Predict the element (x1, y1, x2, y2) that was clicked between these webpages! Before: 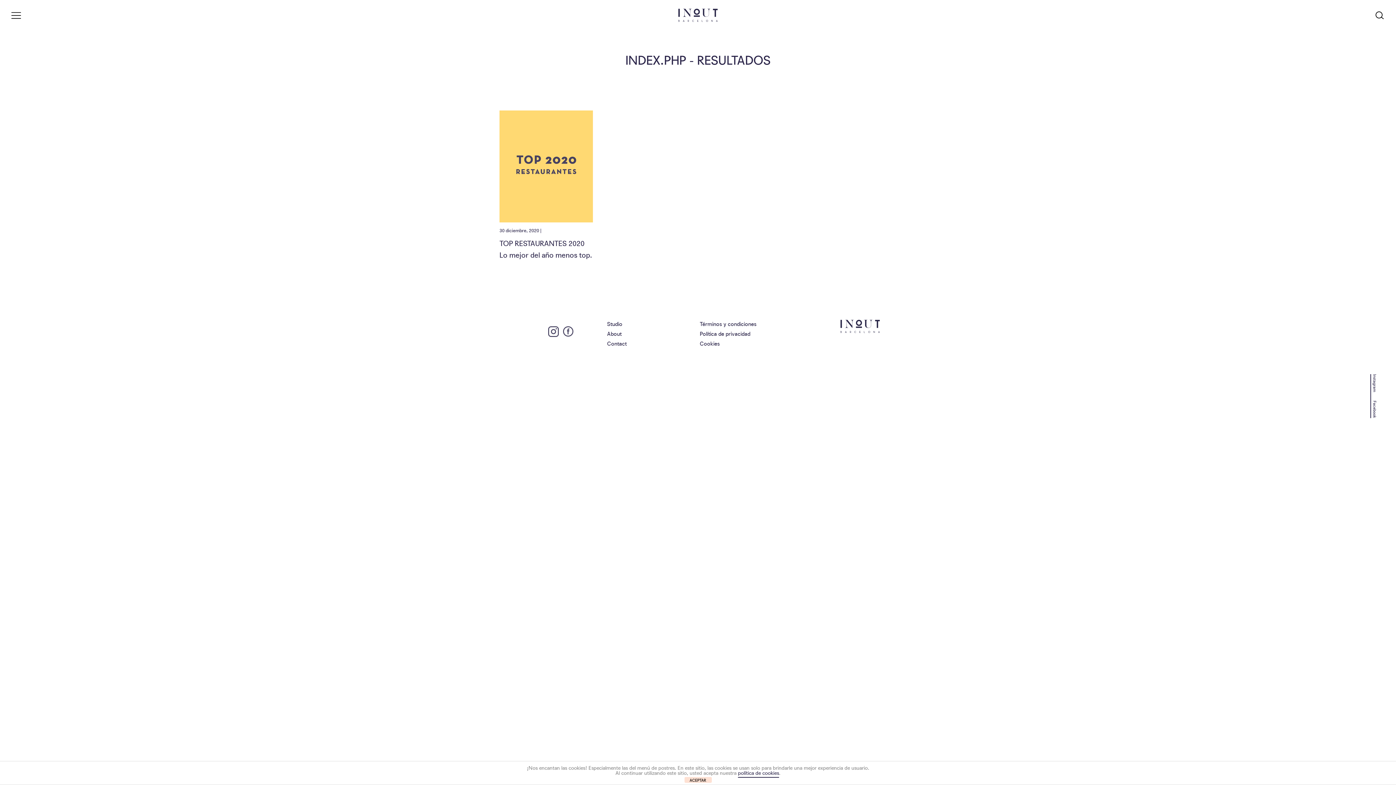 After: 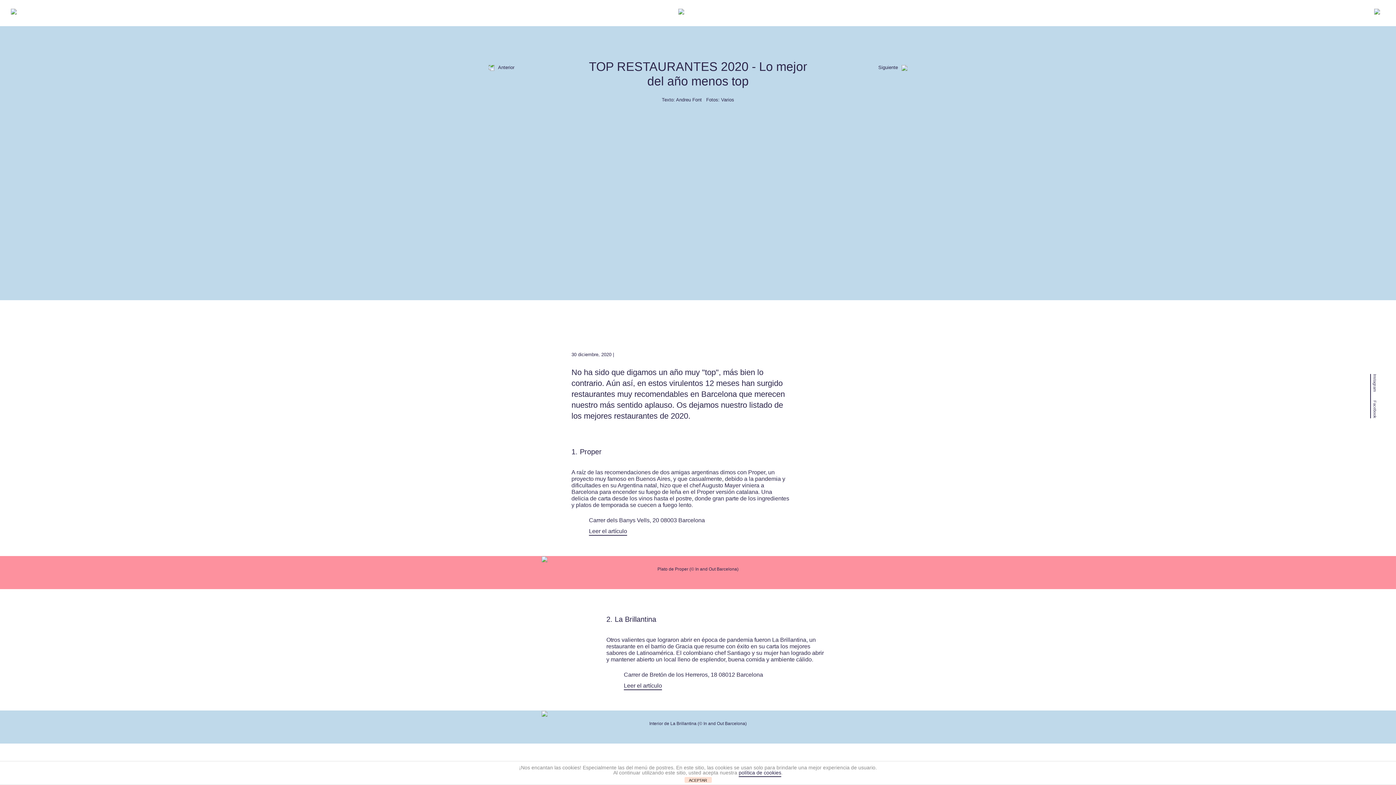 Action: bbox: (499, 237, 584, 247) label: TOP RESTAURANTES 2020